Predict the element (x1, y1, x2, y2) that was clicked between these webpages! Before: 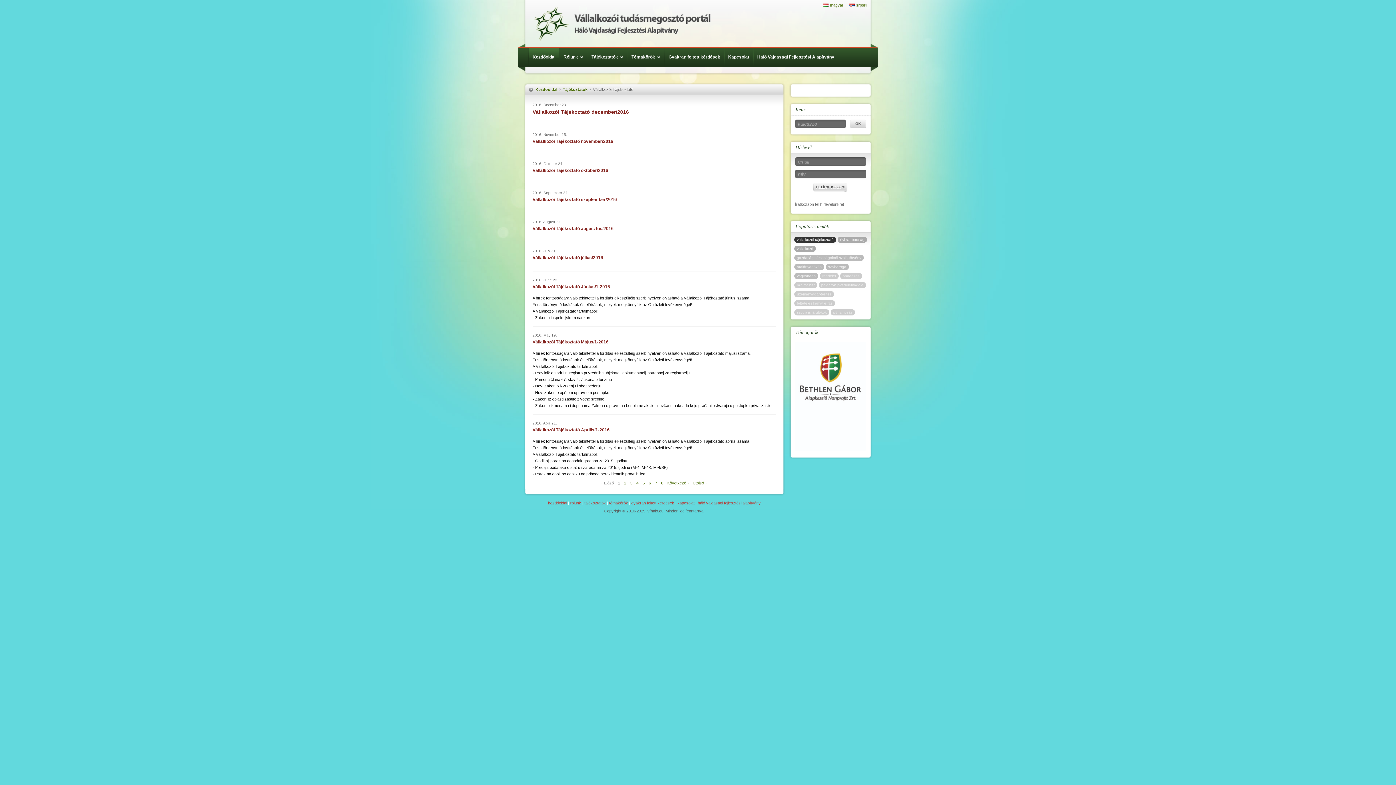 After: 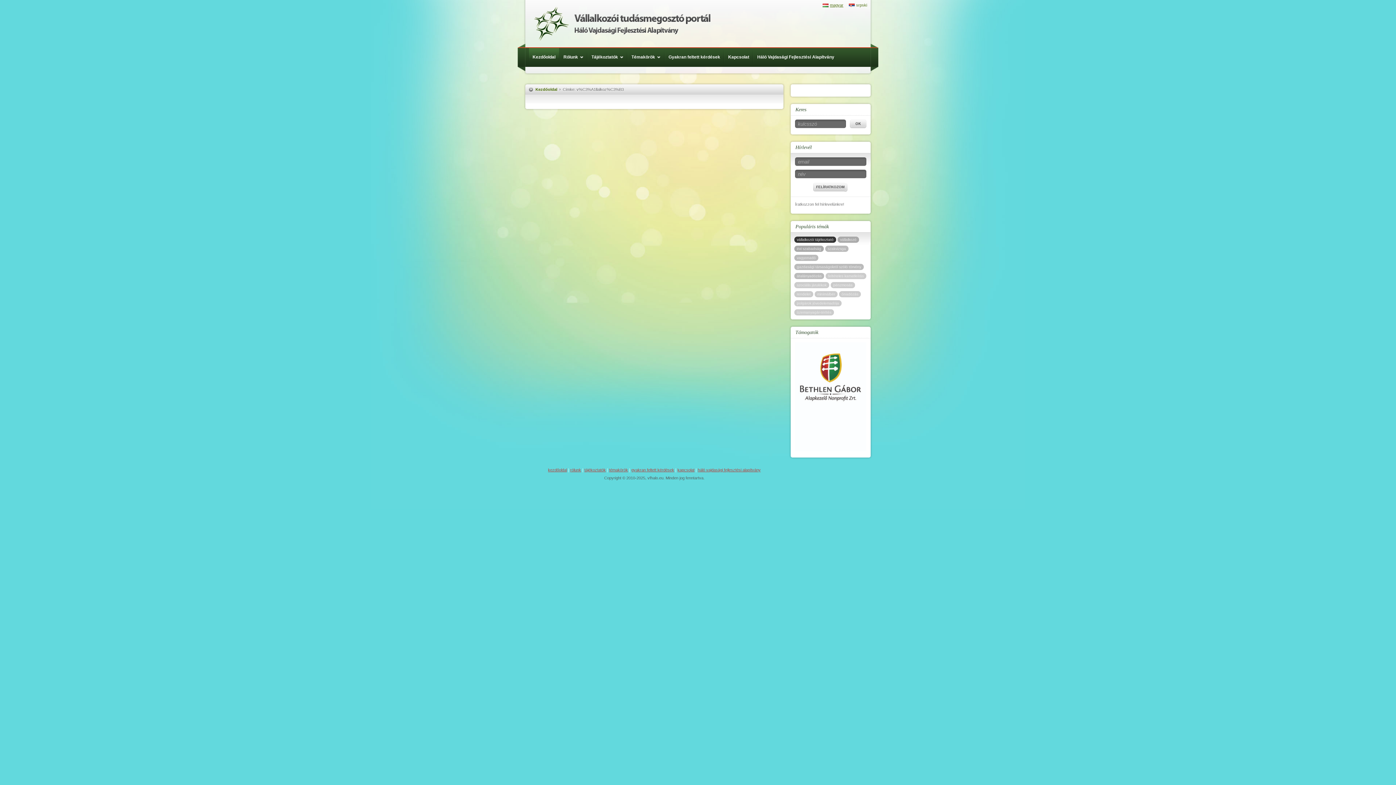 Action: bbox: (794, 245, 816, 252) label: vállalkozó